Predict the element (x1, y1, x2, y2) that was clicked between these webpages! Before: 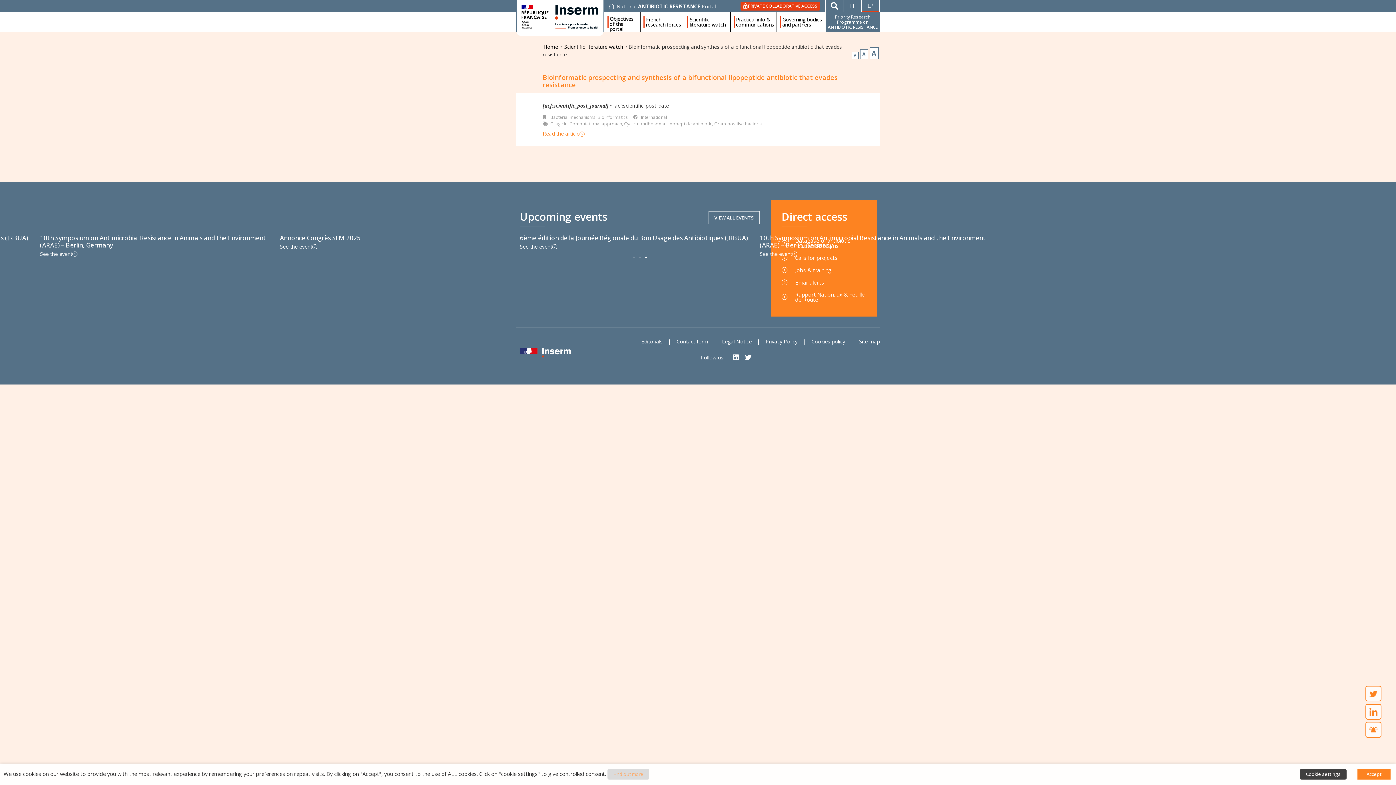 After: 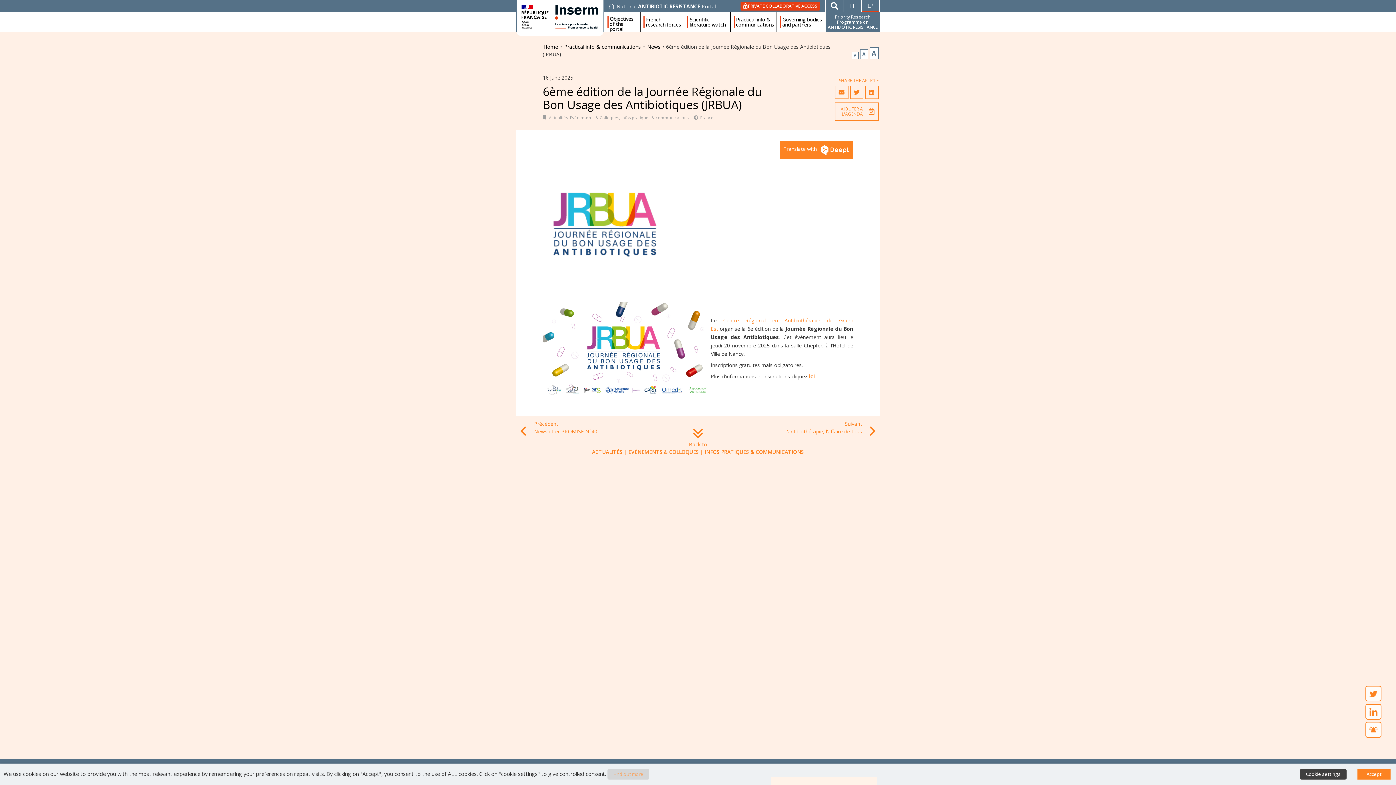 Action: bbox: (1000, 244, 1037, 250) label: See the event